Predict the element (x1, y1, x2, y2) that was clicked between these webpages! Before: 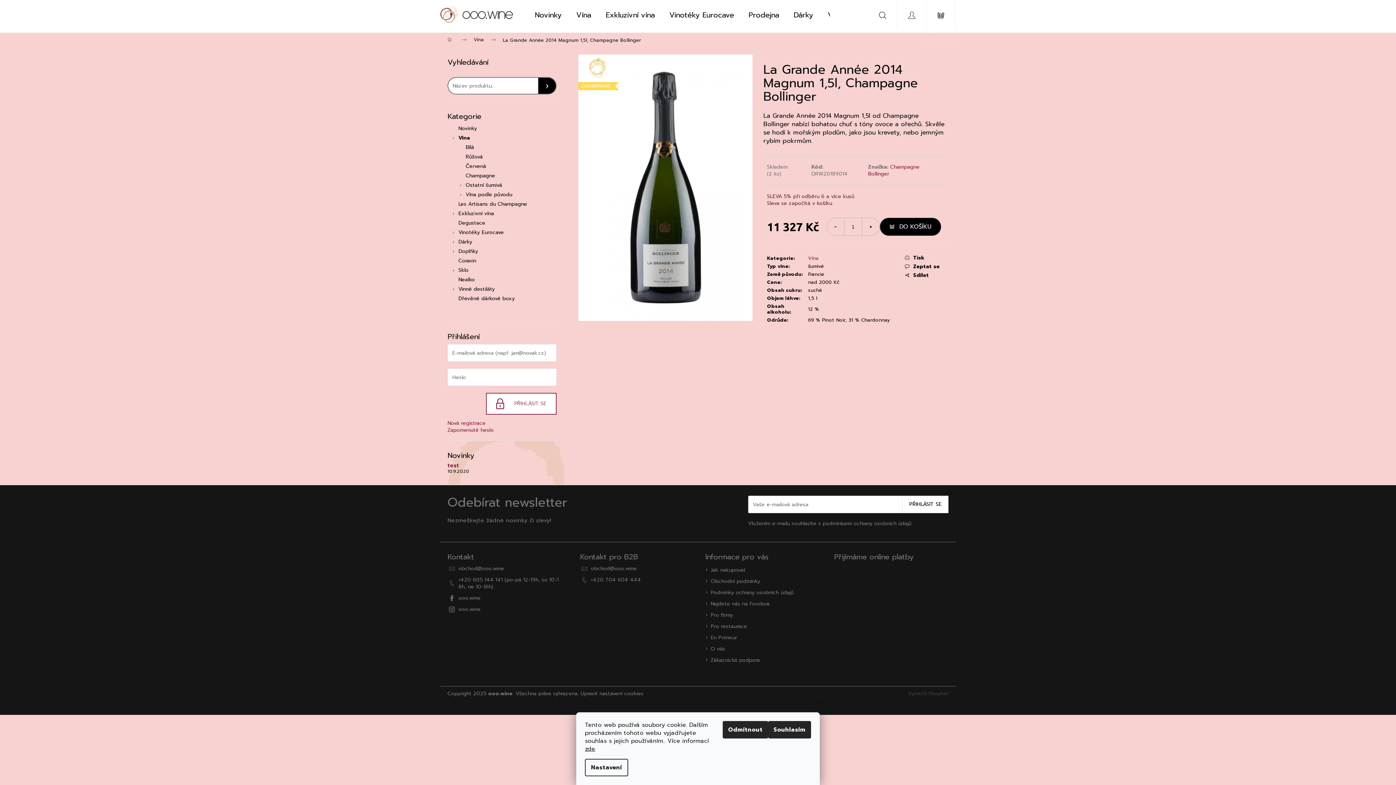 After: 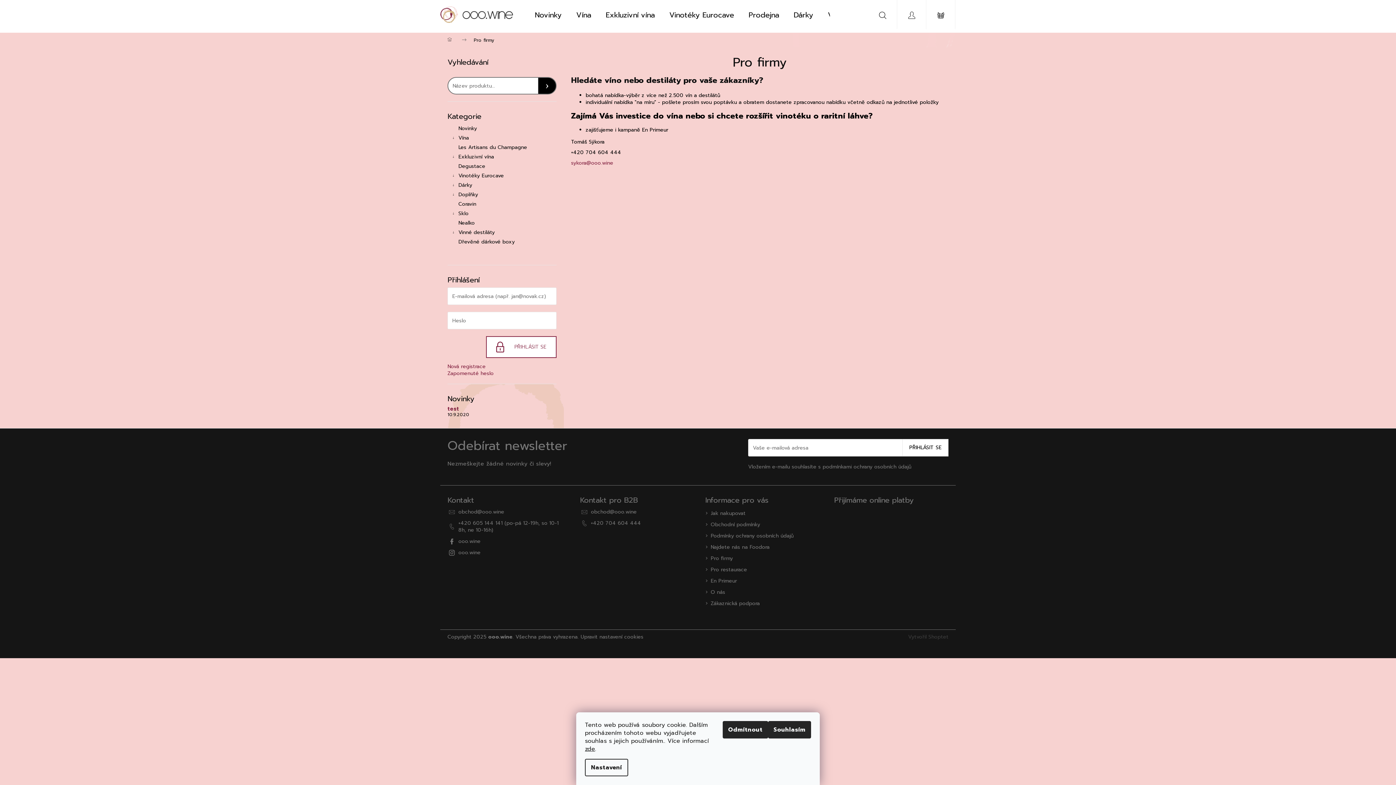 Action: bbox: (710, 611, 733, 619) label: Pro firmy